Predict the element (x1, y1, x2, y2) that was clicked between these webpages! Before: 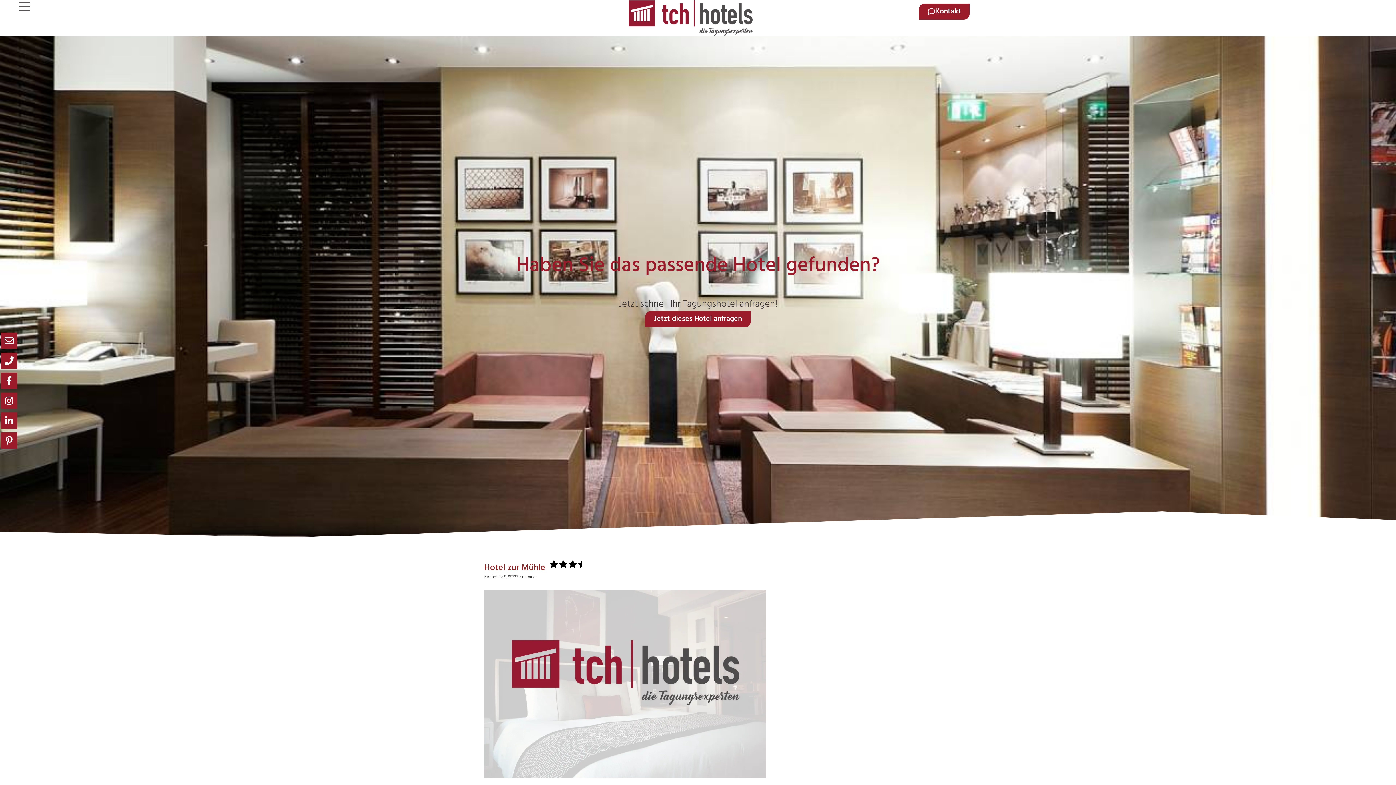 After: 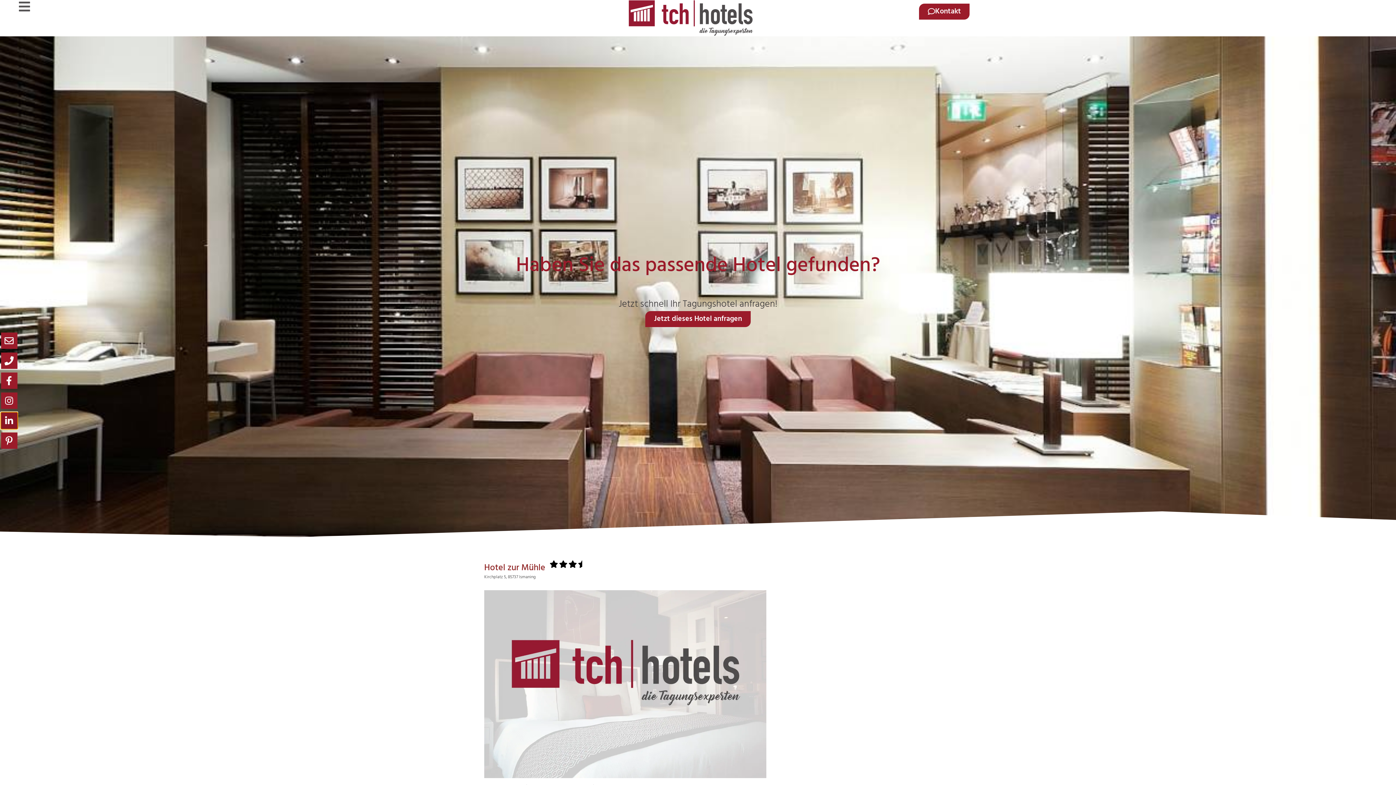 Action: bbox: (0, 412, 17, 429) label: LinkedIn